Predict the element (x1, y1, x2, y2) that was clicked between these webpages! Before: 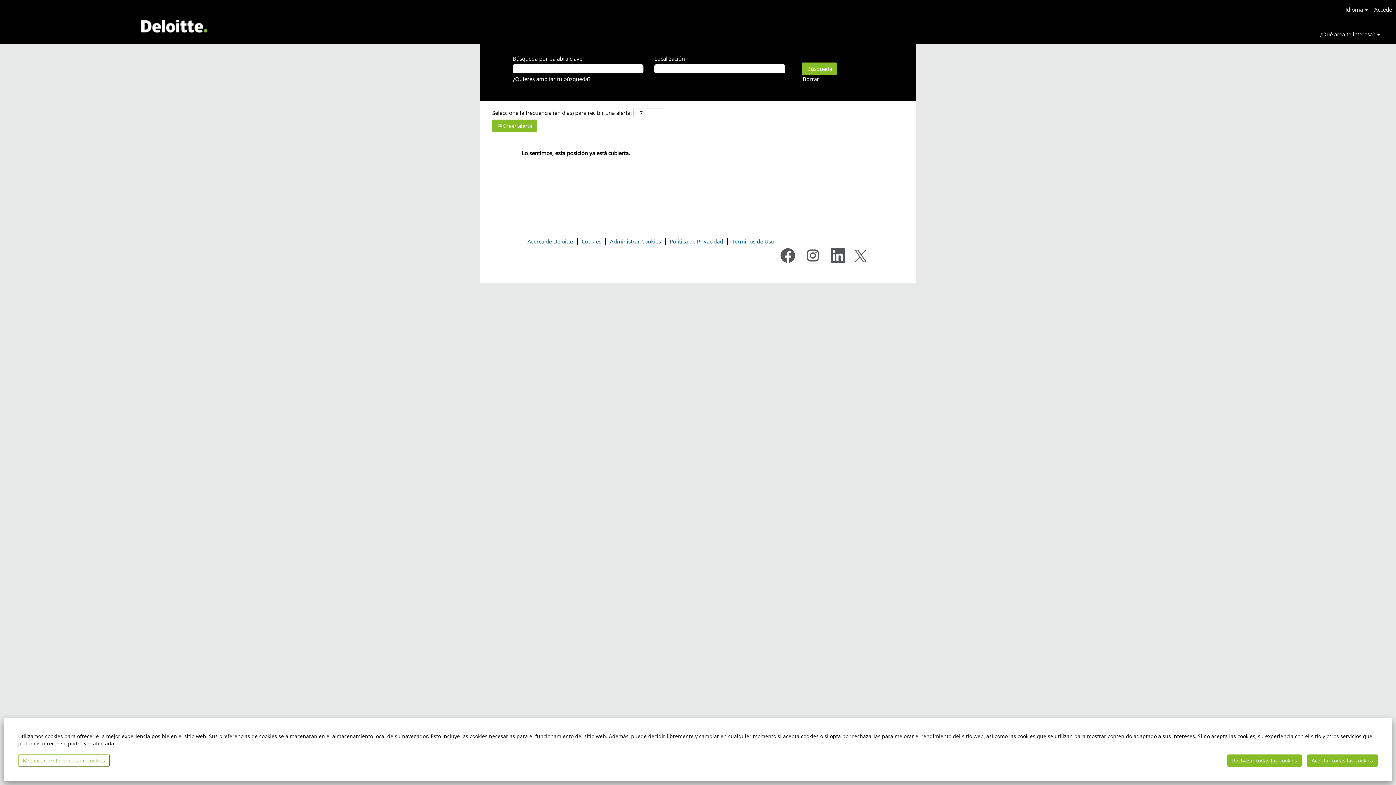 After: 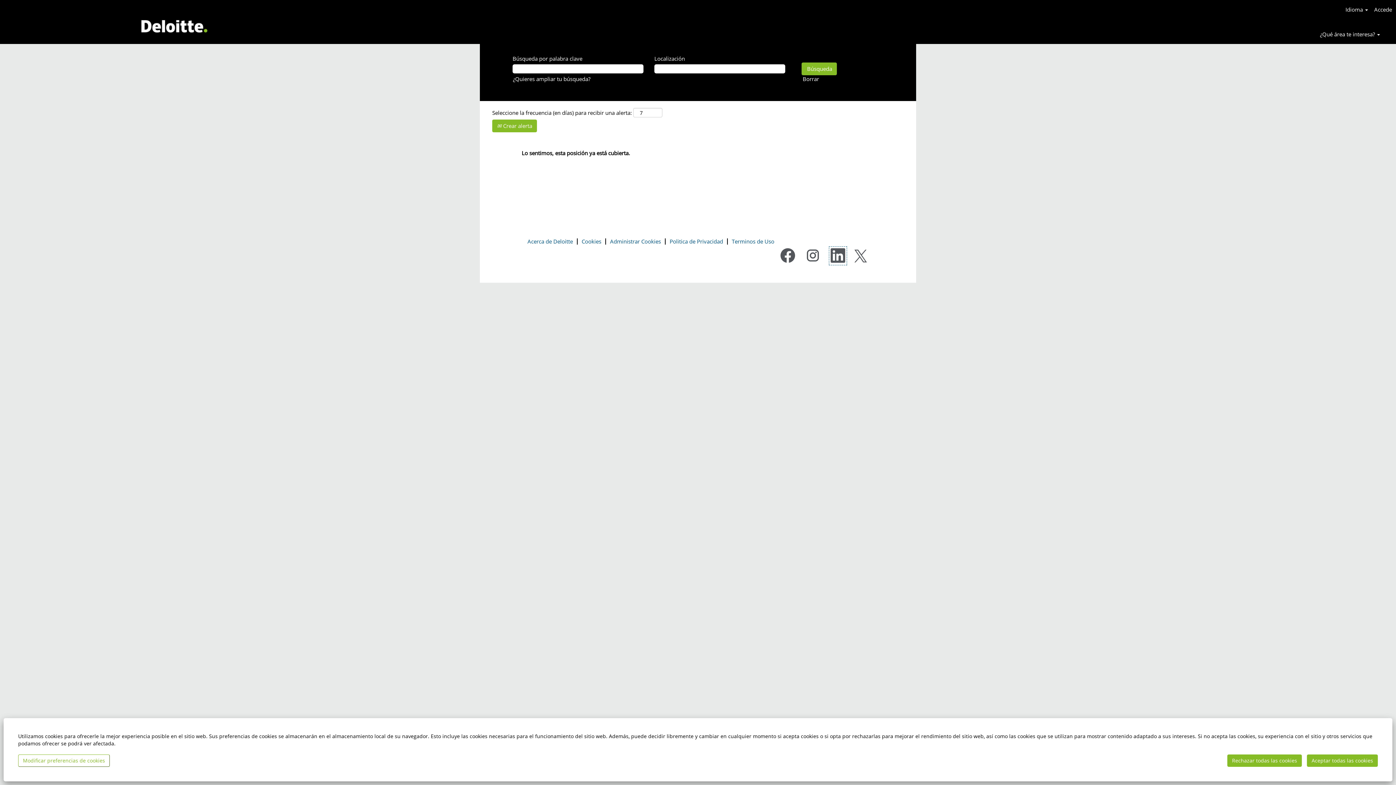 Action: bbox: (829, 246, 847, 265)